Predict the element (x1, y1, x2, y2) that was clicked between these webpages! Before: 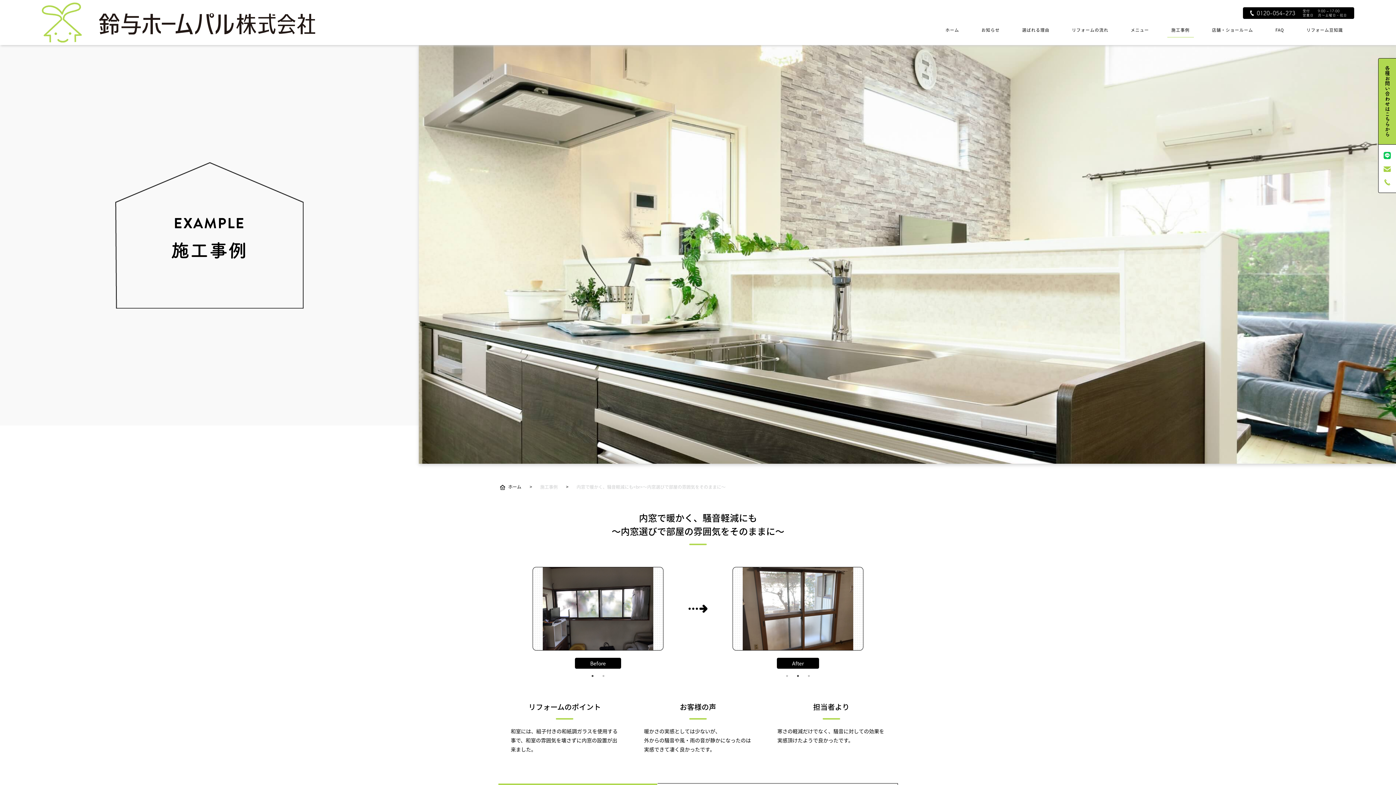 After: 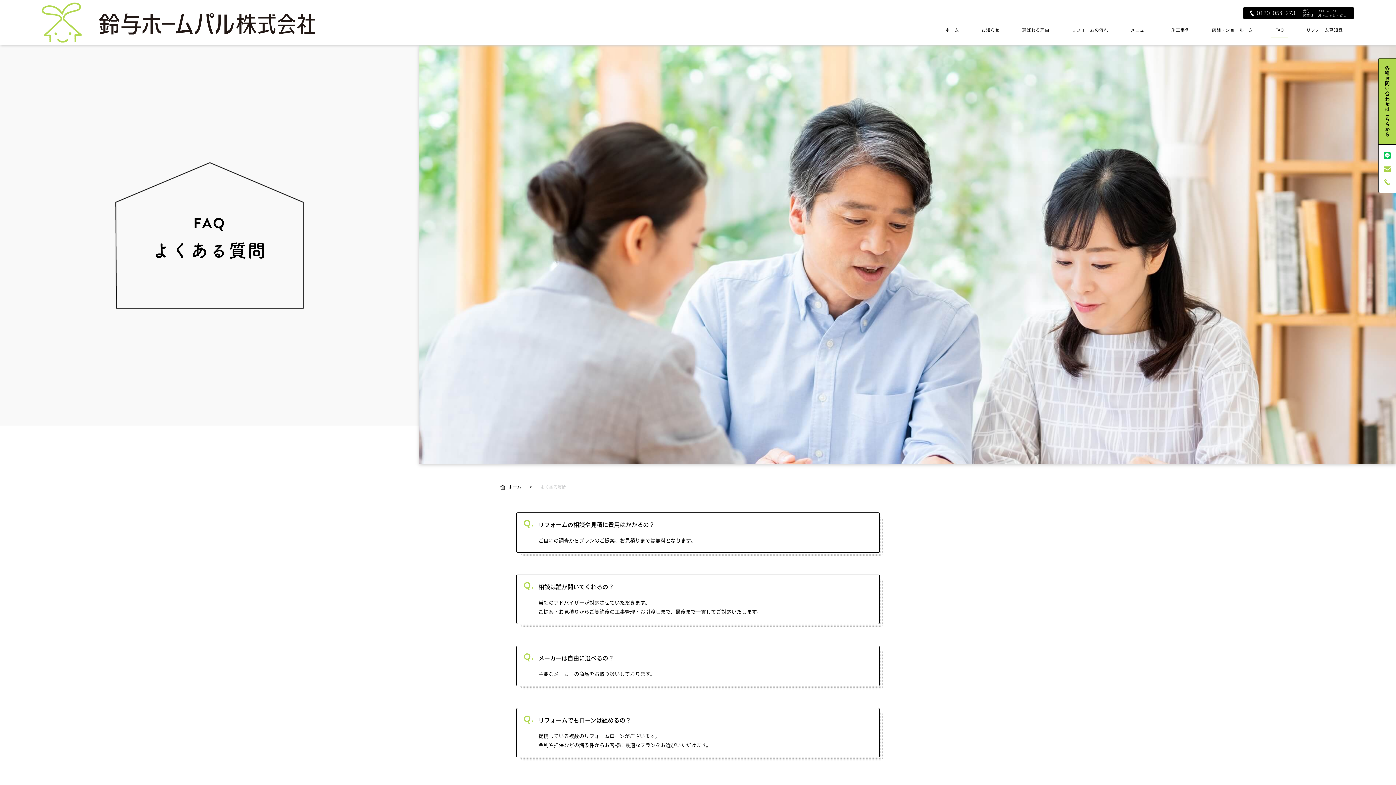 Action: label: FAQ bbox: (1271, 18, 1288, 40)